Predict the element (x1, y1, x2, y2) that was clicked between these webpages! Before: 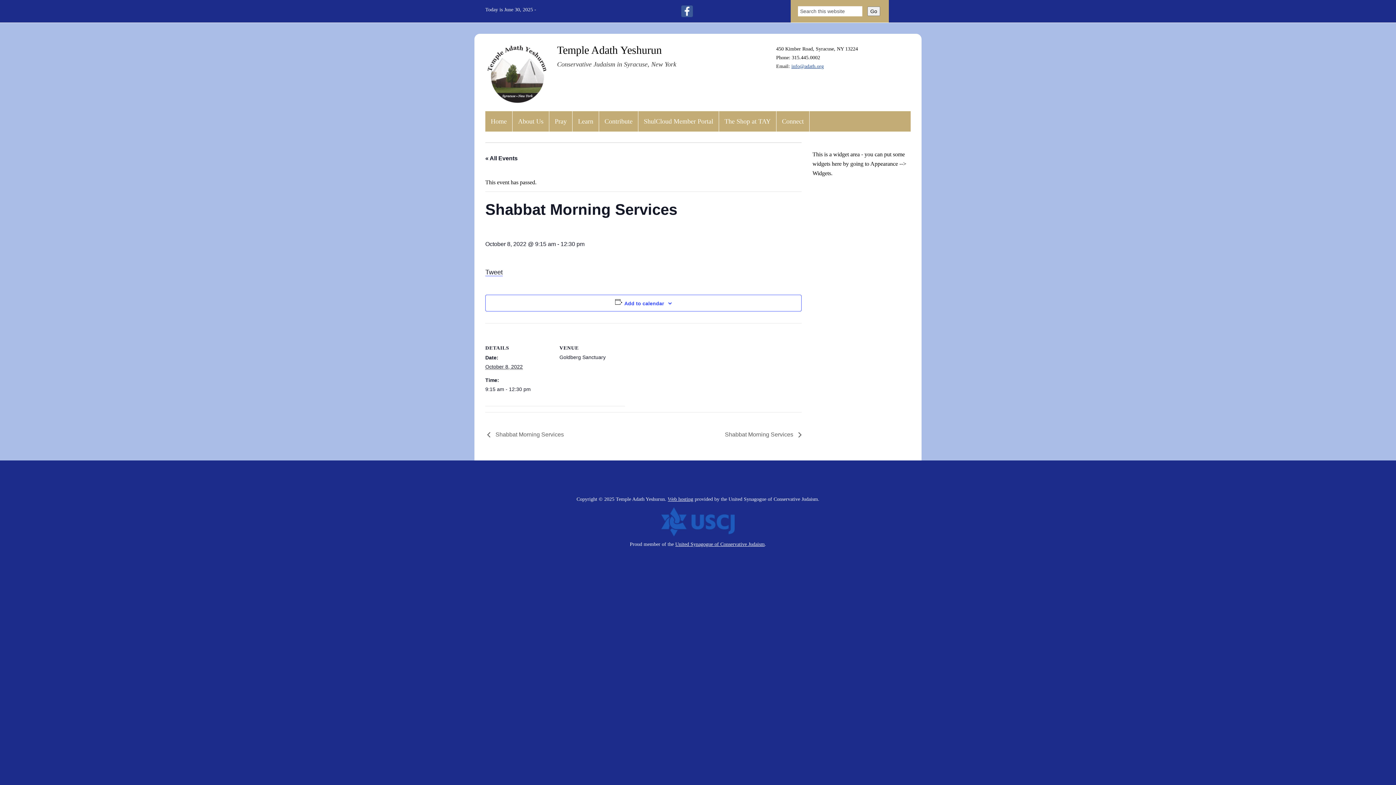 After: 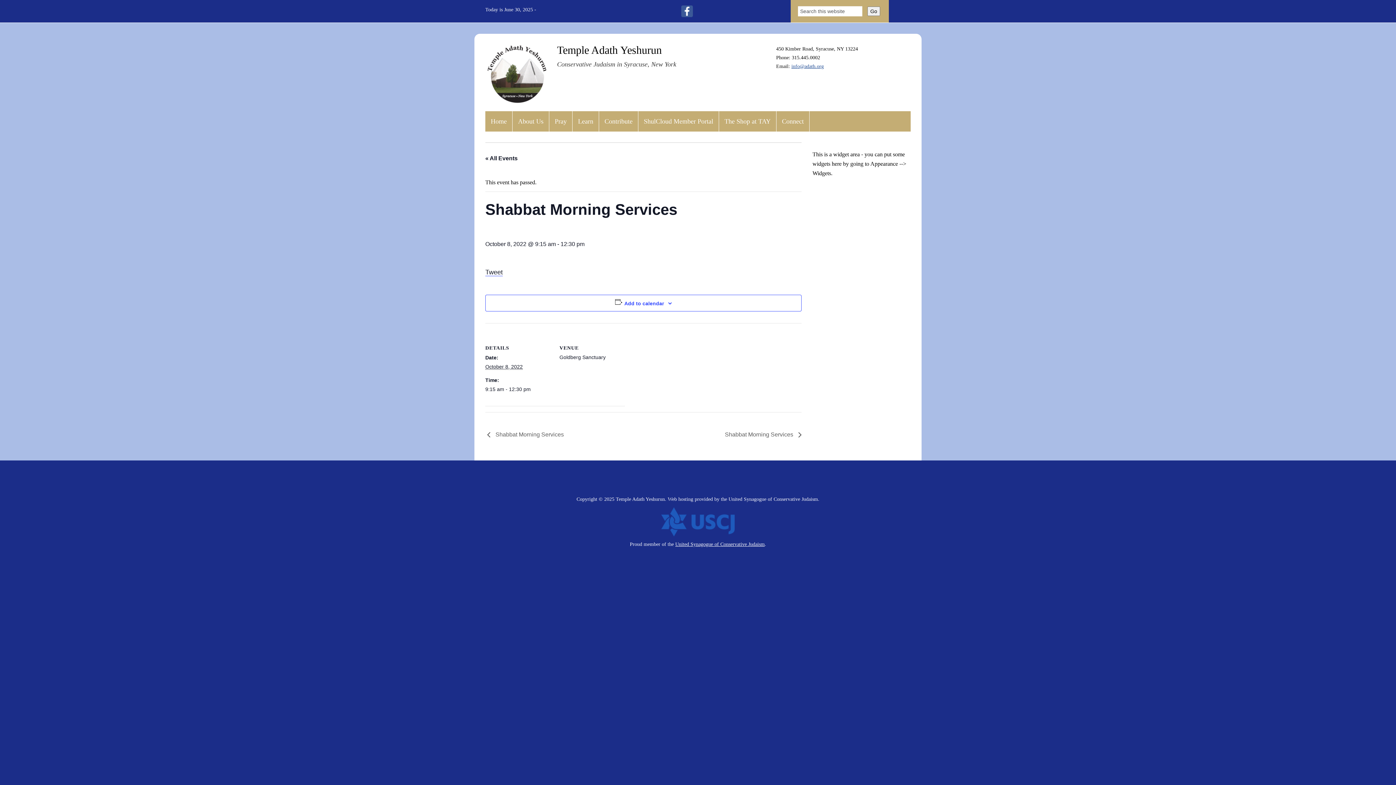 Action: bbox: (668, 496, 693, 502) label: Web hosting